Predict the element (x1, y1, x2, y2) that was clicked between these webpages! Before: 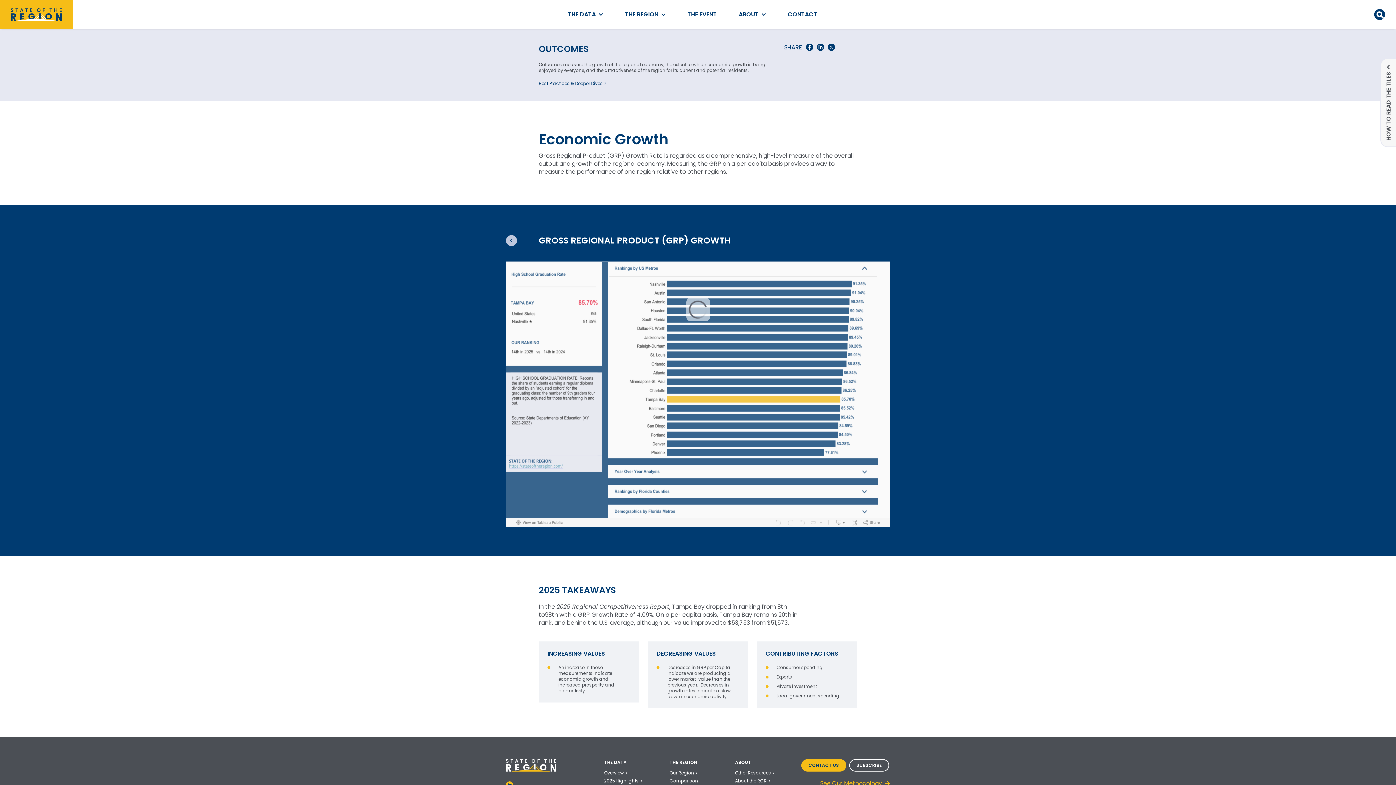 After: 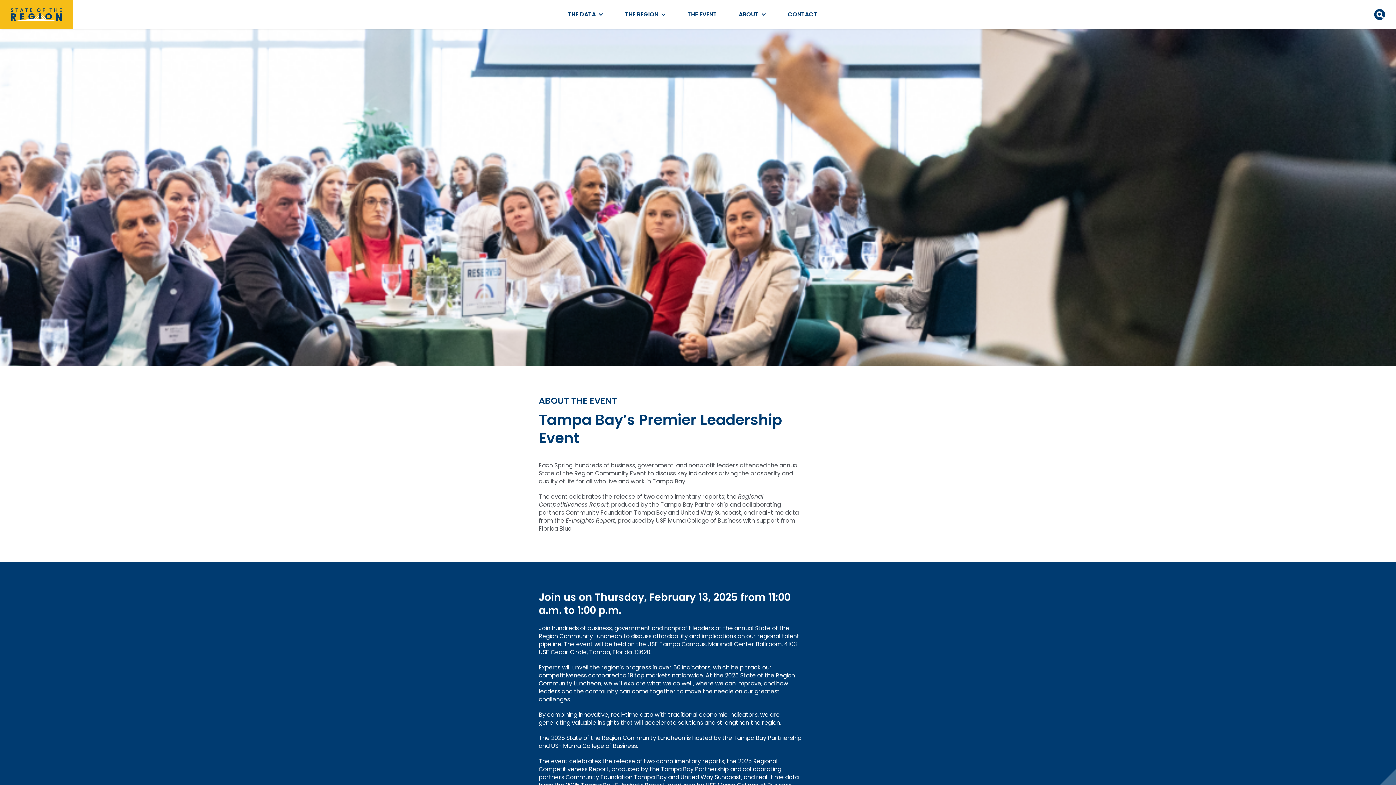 Action: bbox: (687, 10, 717, 18) label: THE EVENT